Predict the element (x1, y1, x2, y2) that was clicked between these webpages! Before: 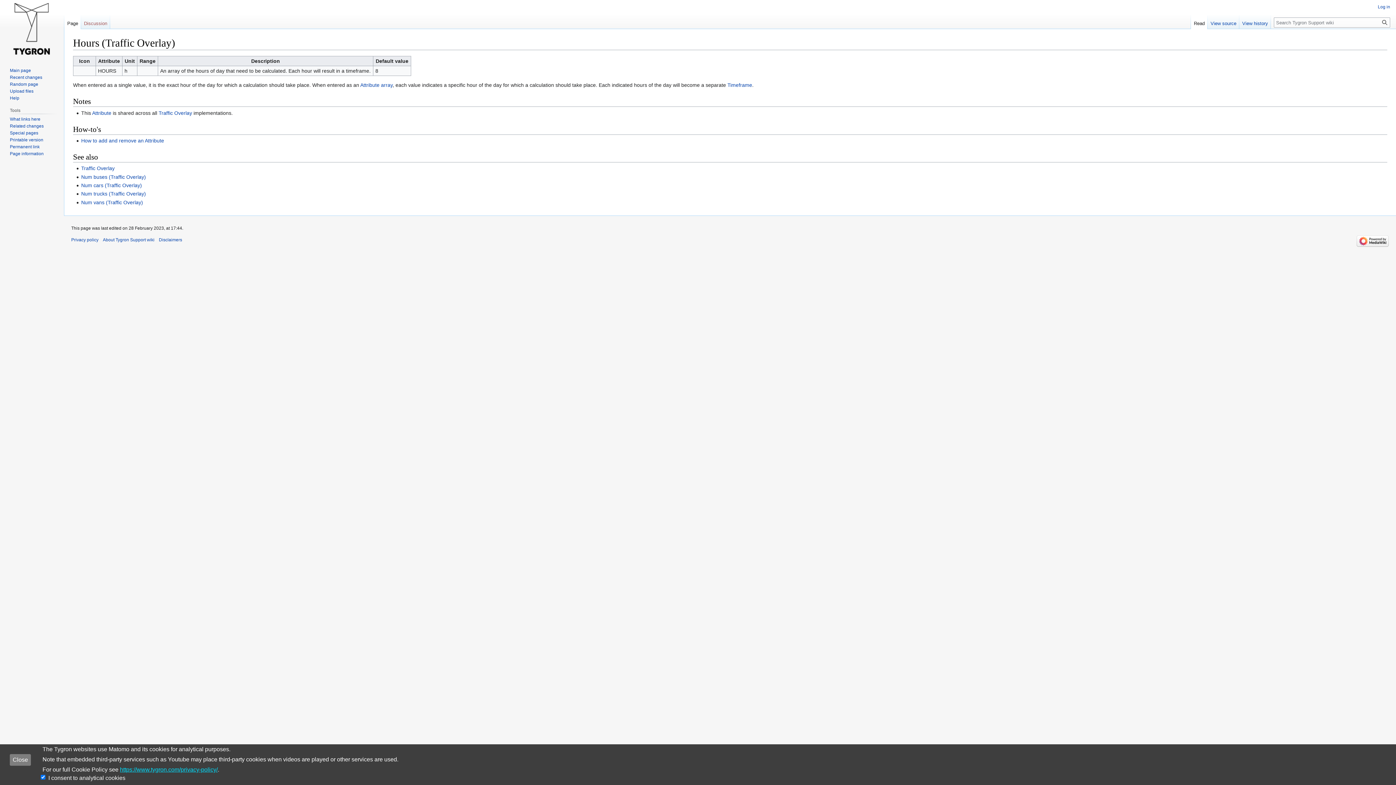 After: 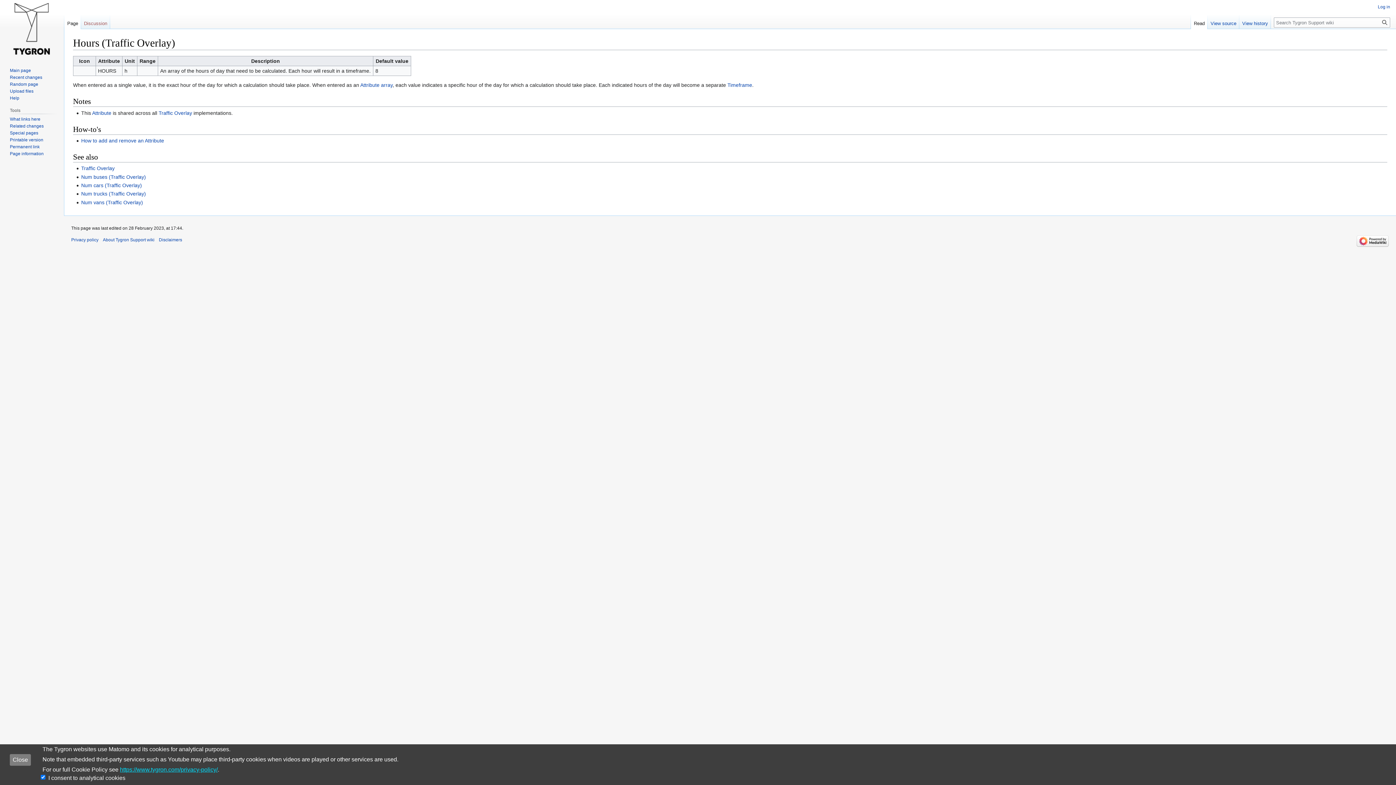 Action: bbox: (120, 766, 217, 773)